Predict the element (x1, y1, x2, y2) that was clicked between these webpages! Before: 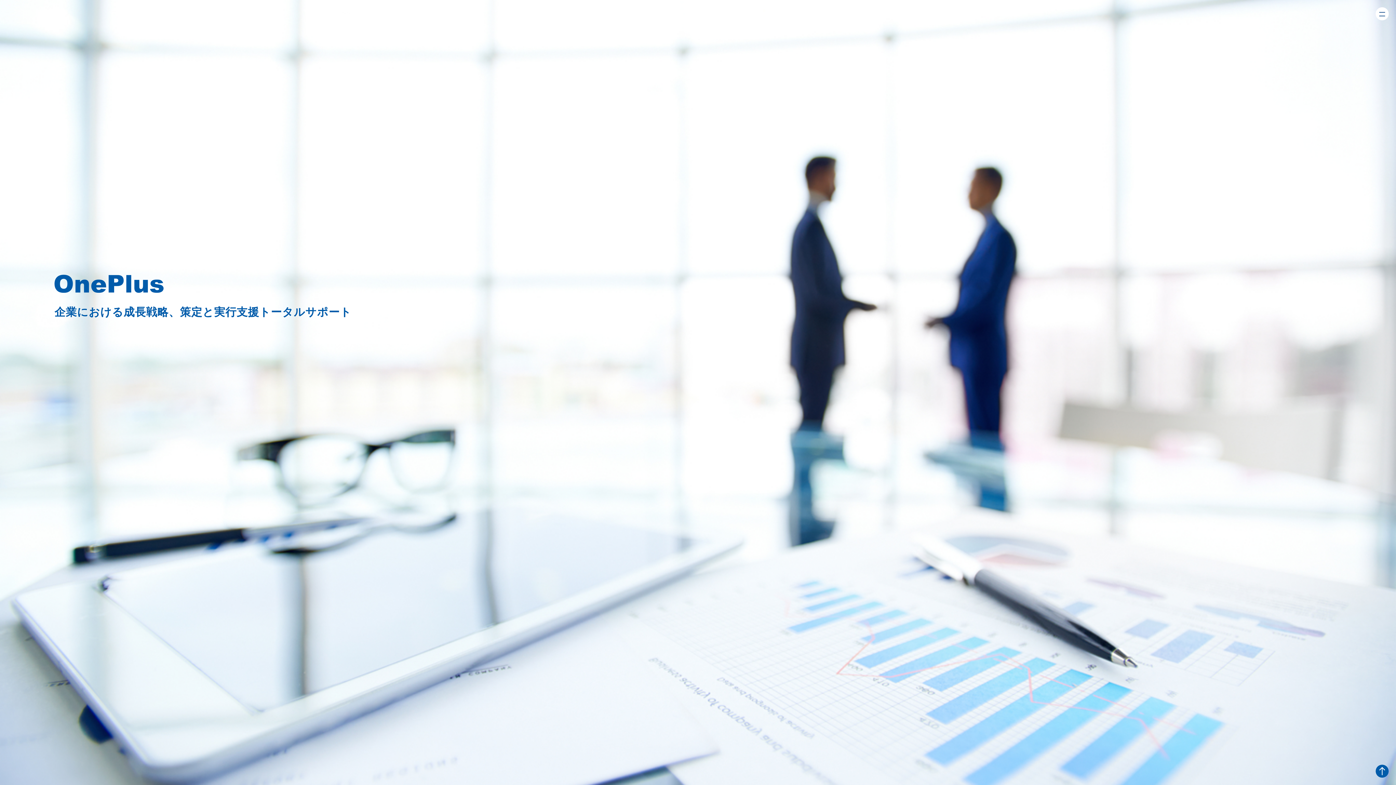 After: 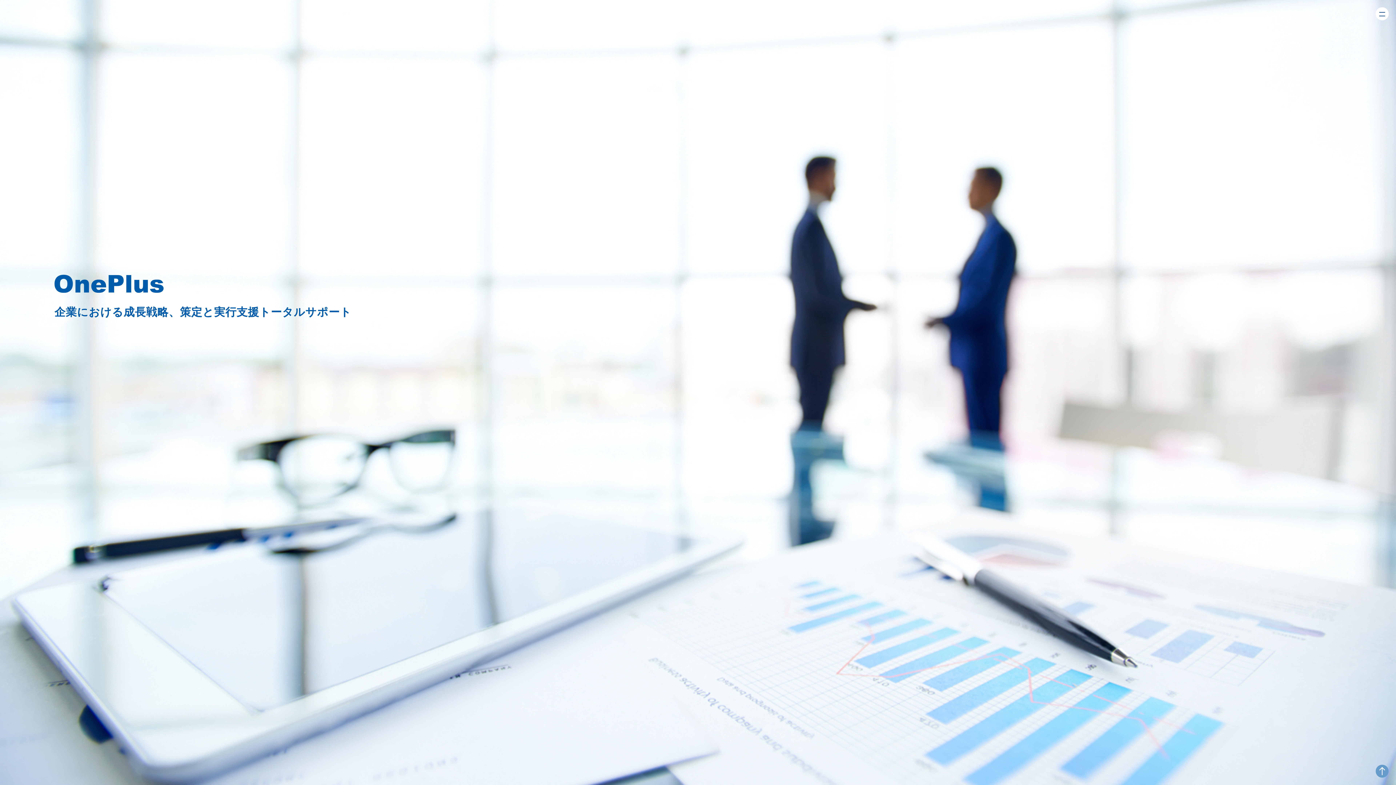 Action: bbox: (1376, 771, 1389, 777)